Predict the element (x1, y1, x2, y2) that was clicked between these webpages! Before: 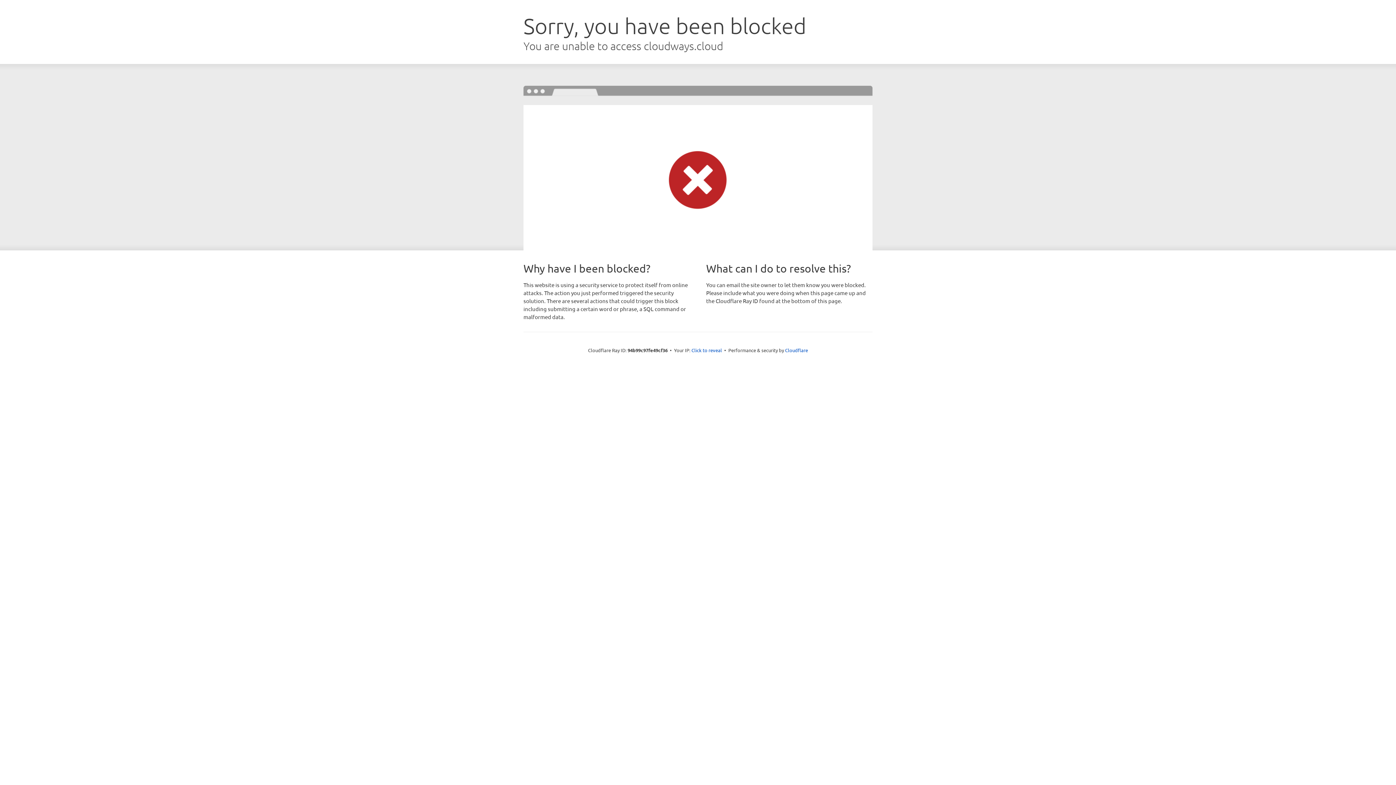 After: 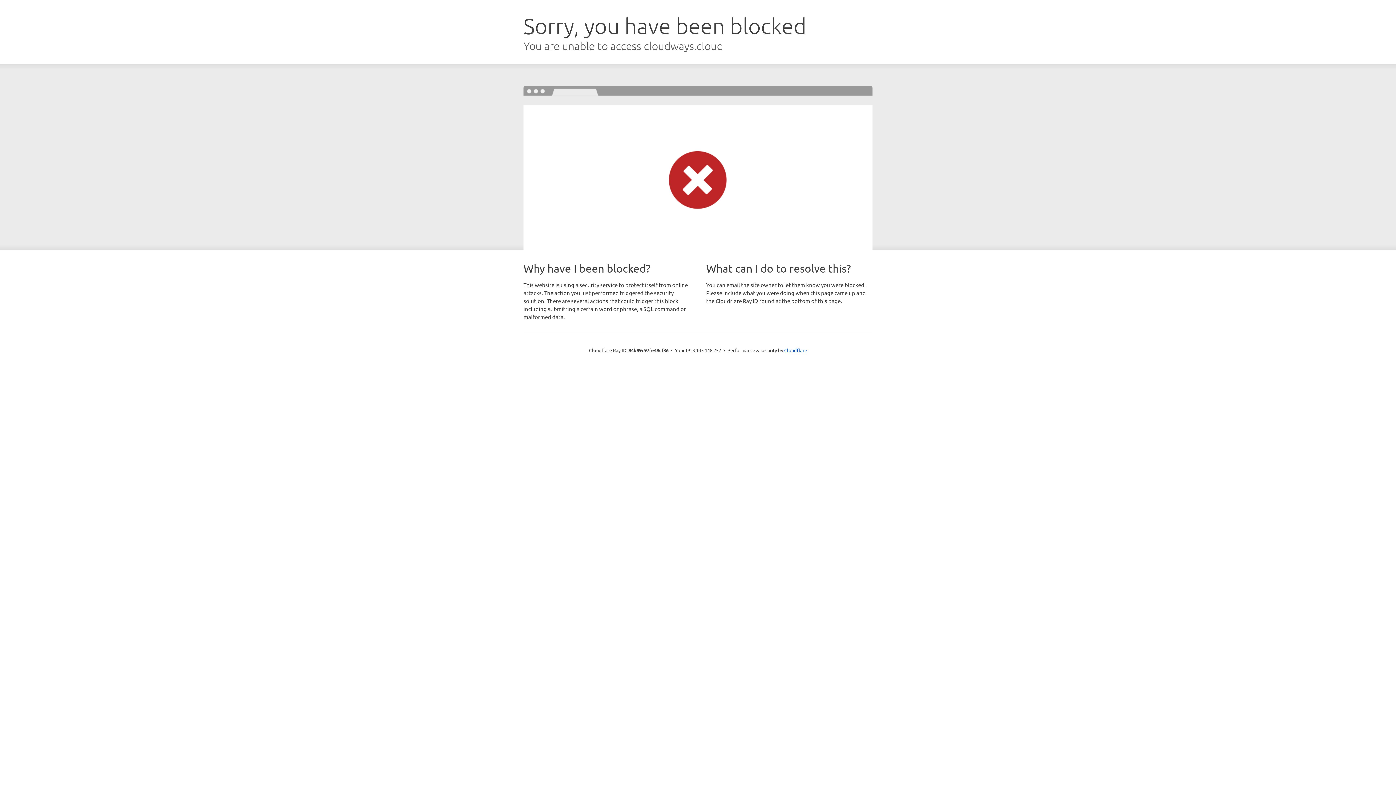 Action: label: Click to reveal bbox: (691, 346, 722, 353)